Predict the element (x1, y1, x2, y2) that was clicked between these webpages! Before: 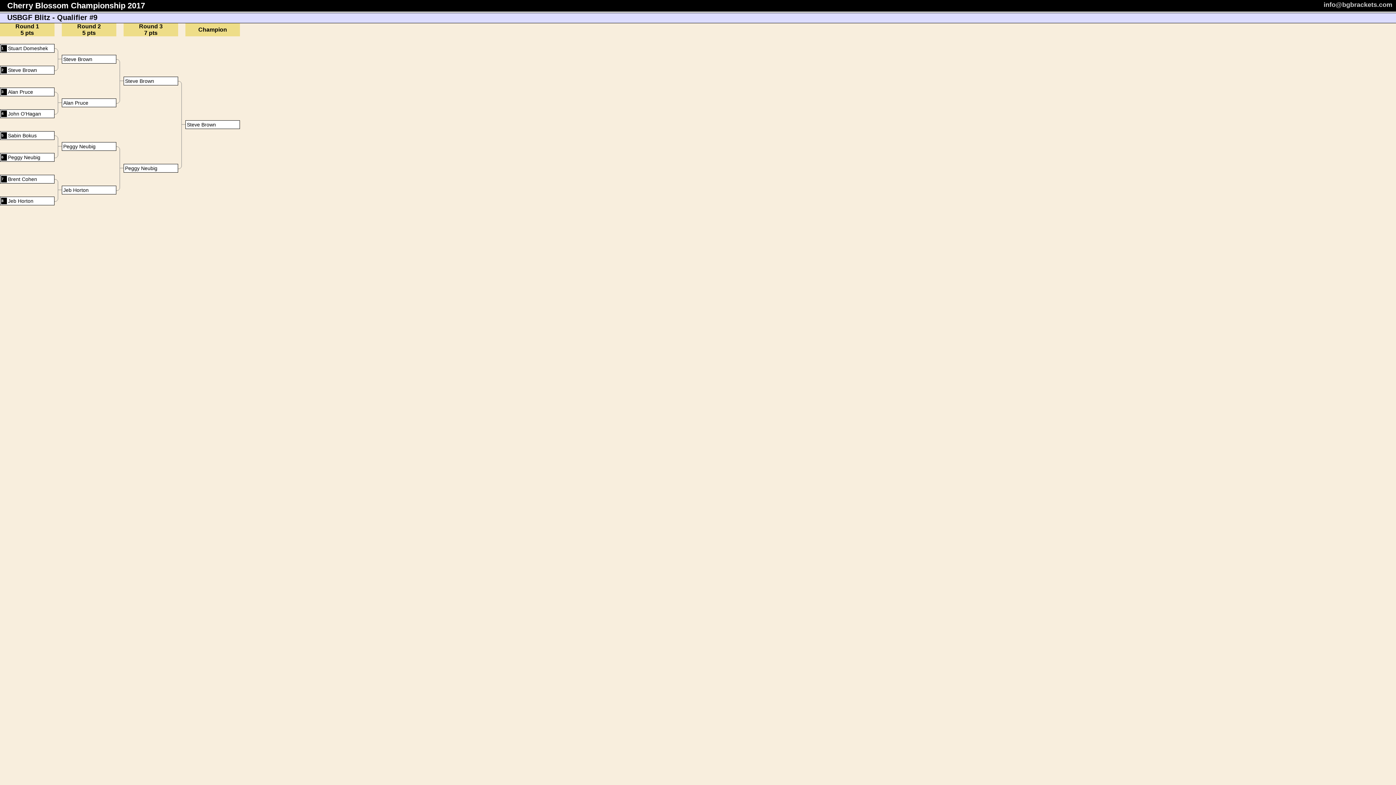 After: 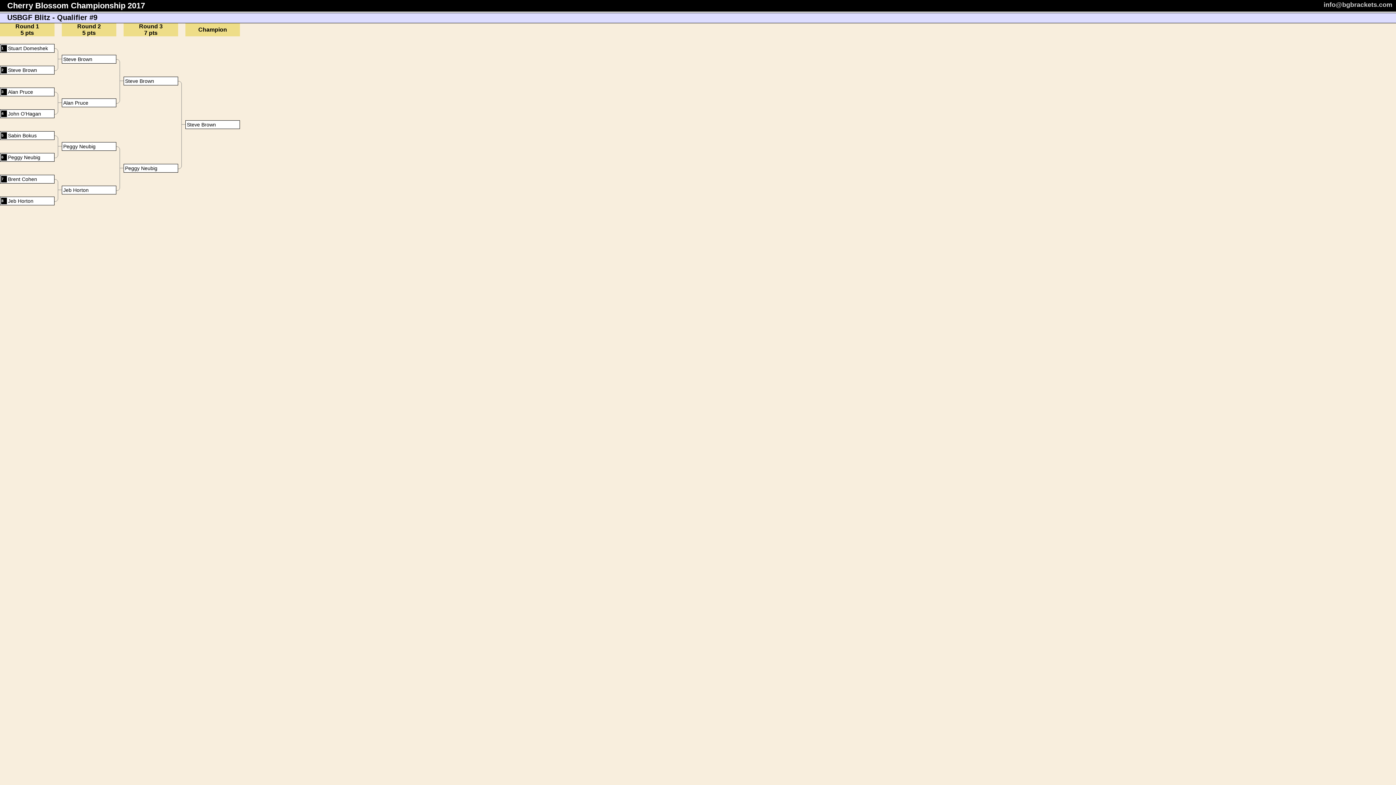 Action: label: info@bgbrackets.com bbox: (1324, 1, 1392, 8)